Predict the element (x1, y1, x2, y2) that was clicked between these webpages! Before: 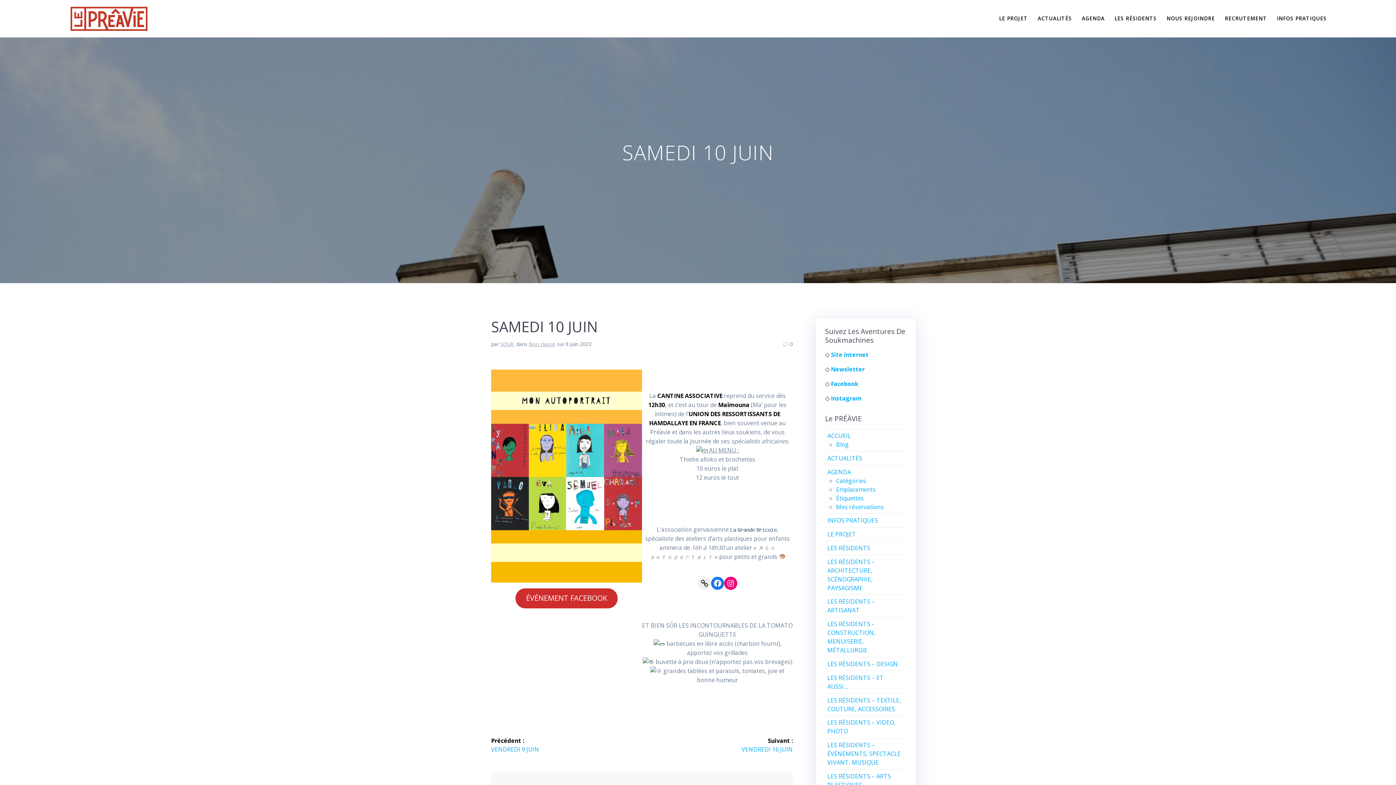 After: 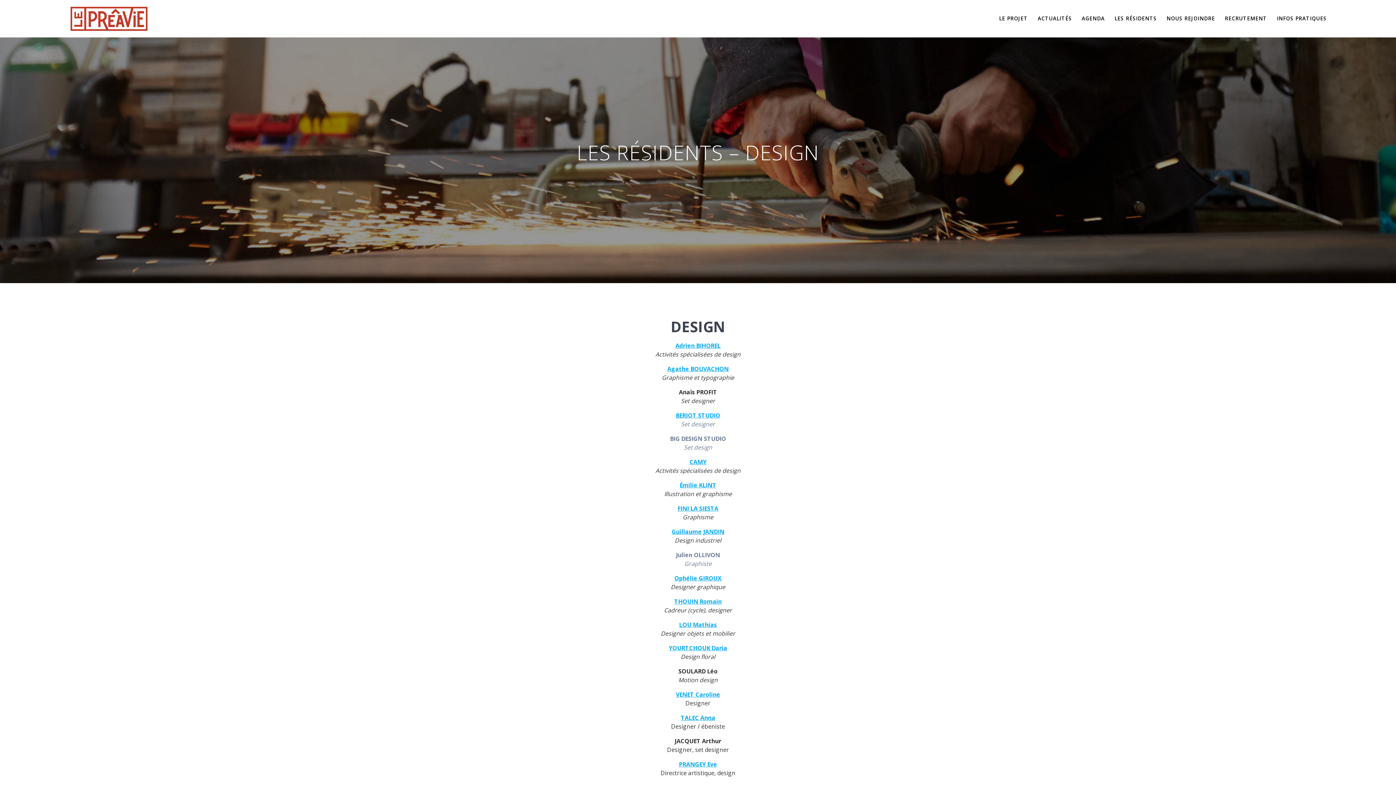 Action: label: LES RÉSIDENTS – DESIGN bbox: (827, 660, 898, 668)